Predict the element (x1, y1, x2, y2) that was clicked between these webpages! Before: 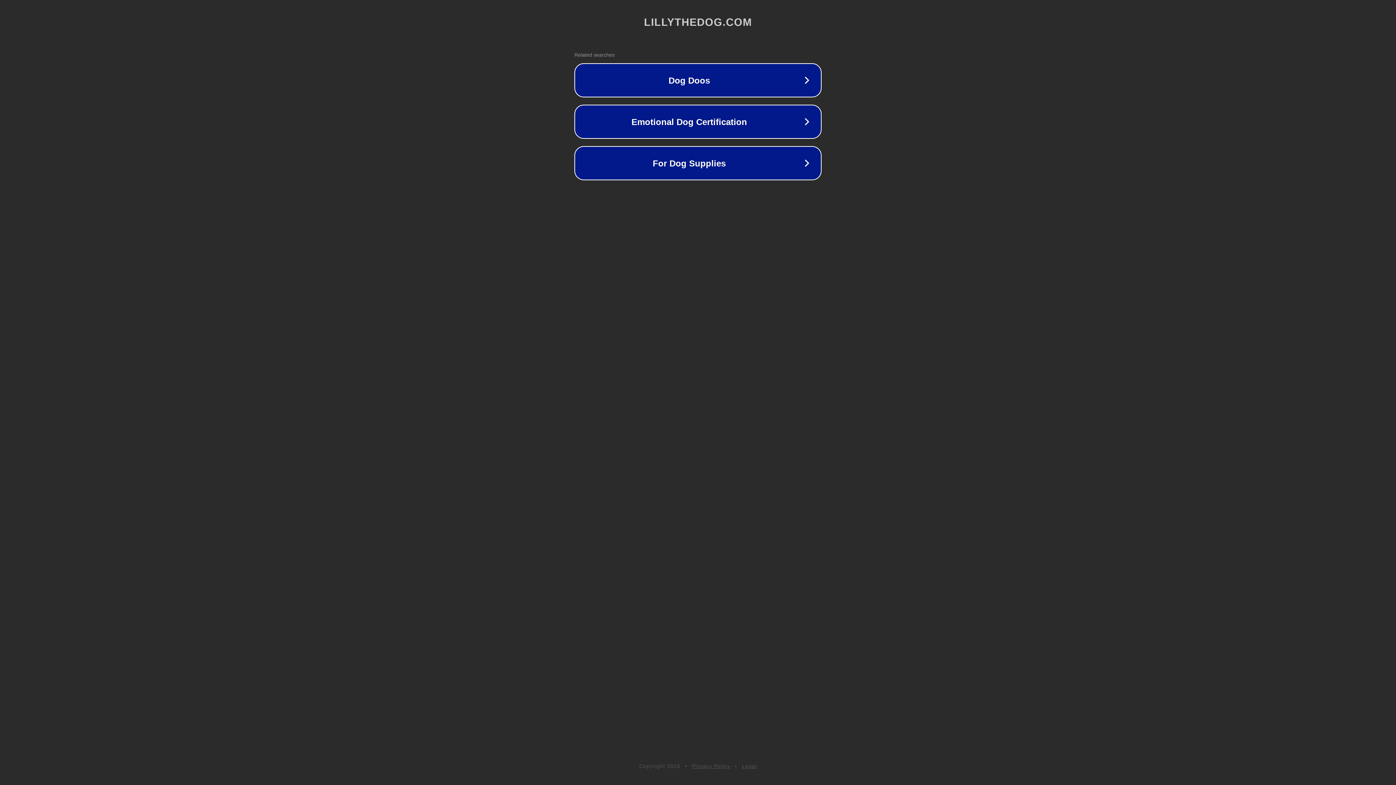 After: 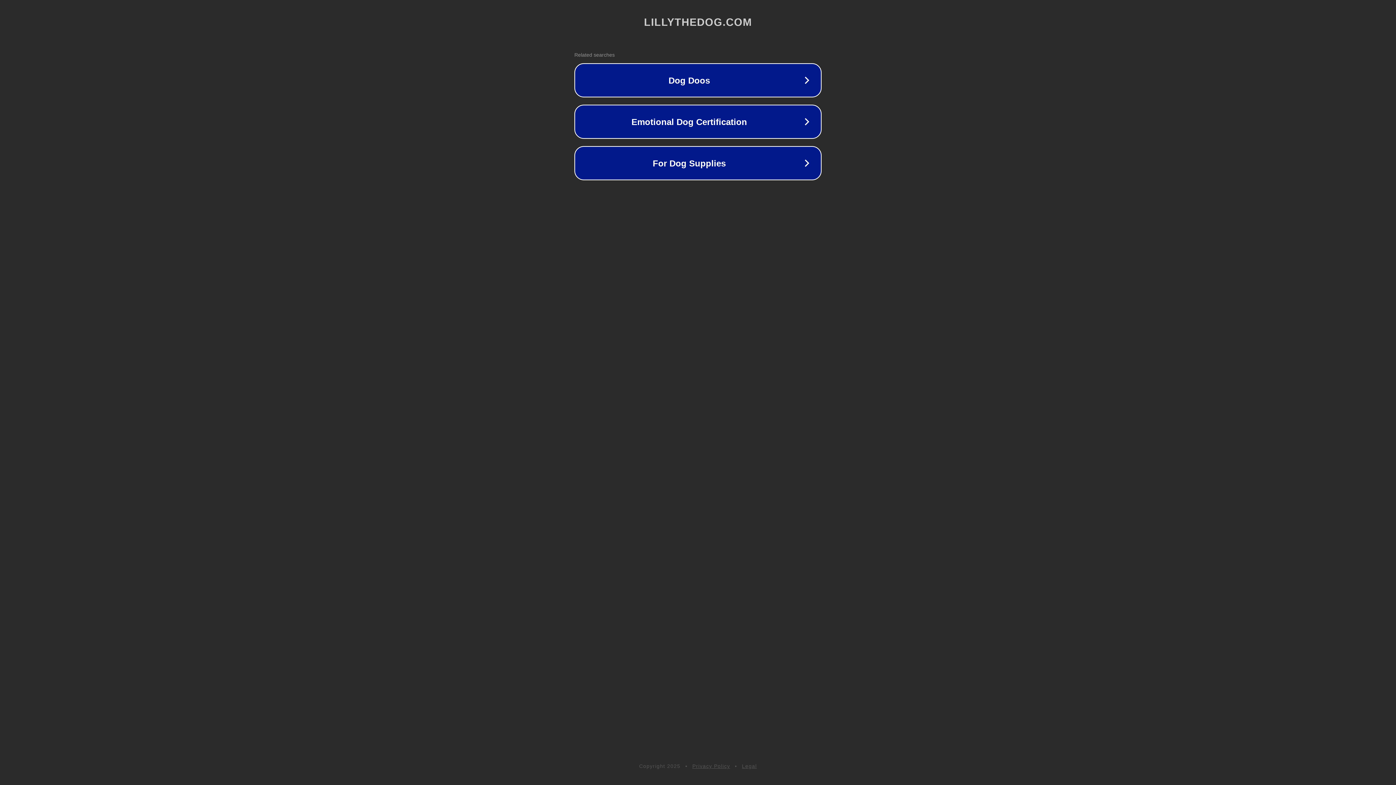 Action: label: Legal bbox: (742, 763, 757, 769)